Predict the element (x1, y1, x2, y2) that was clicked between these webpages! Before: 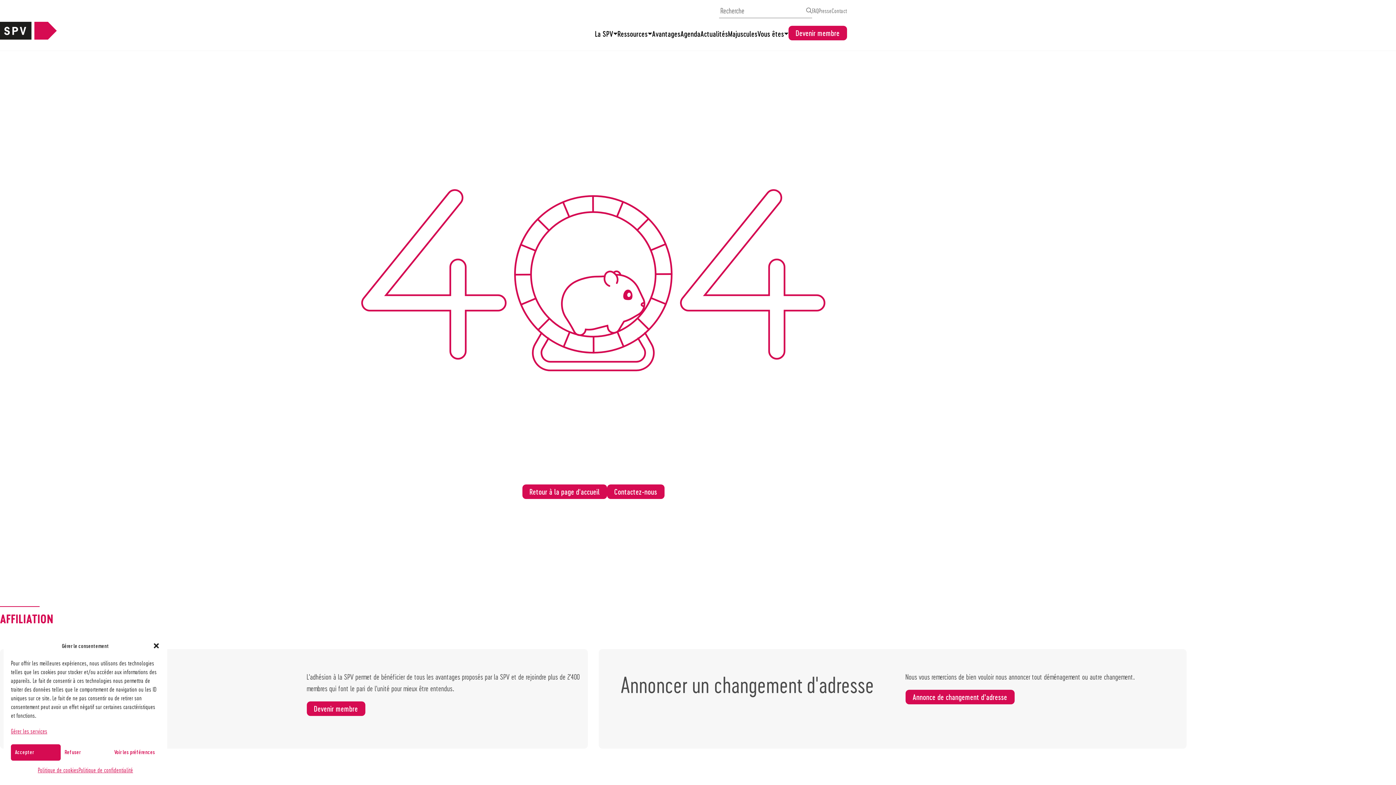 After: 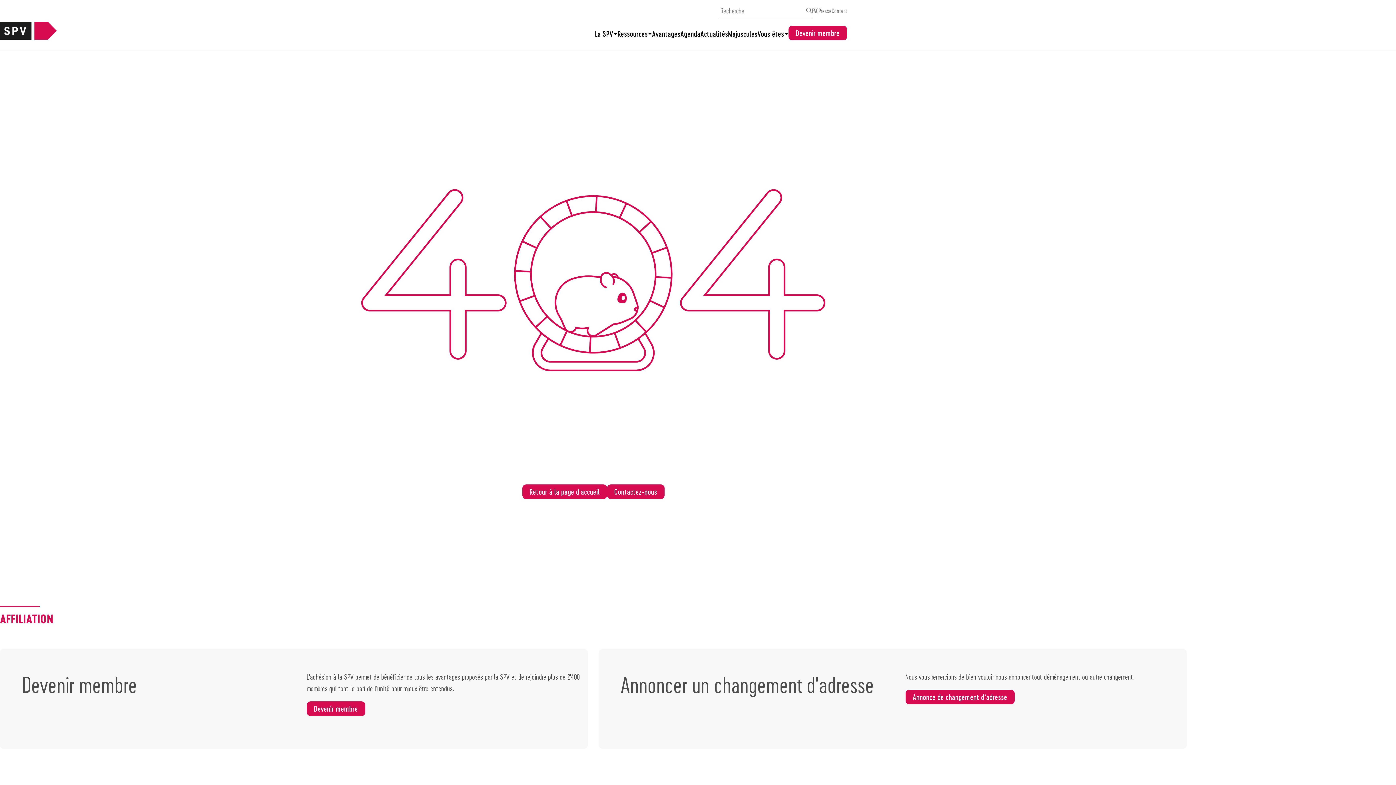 Action: bbox: (10, 744, 60, 761) label: Accepter